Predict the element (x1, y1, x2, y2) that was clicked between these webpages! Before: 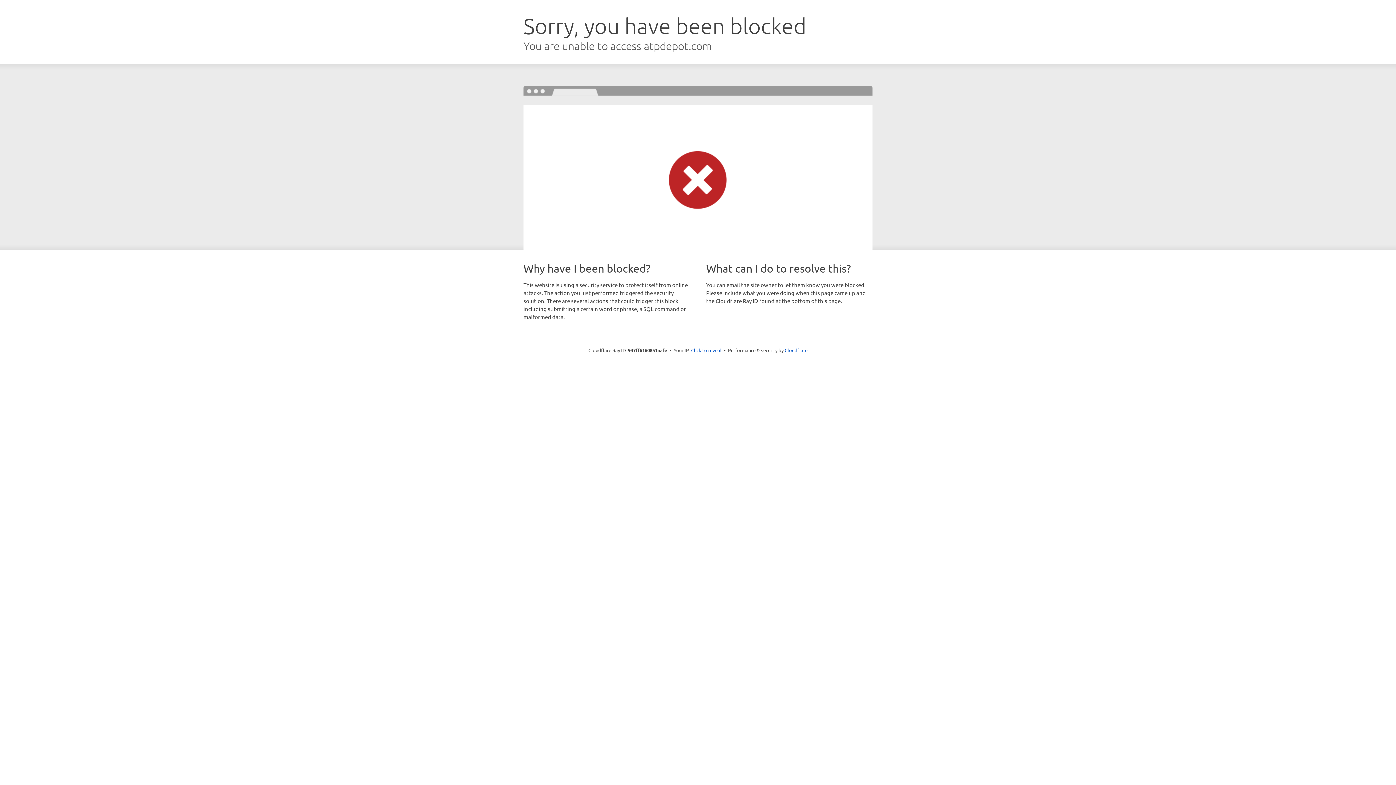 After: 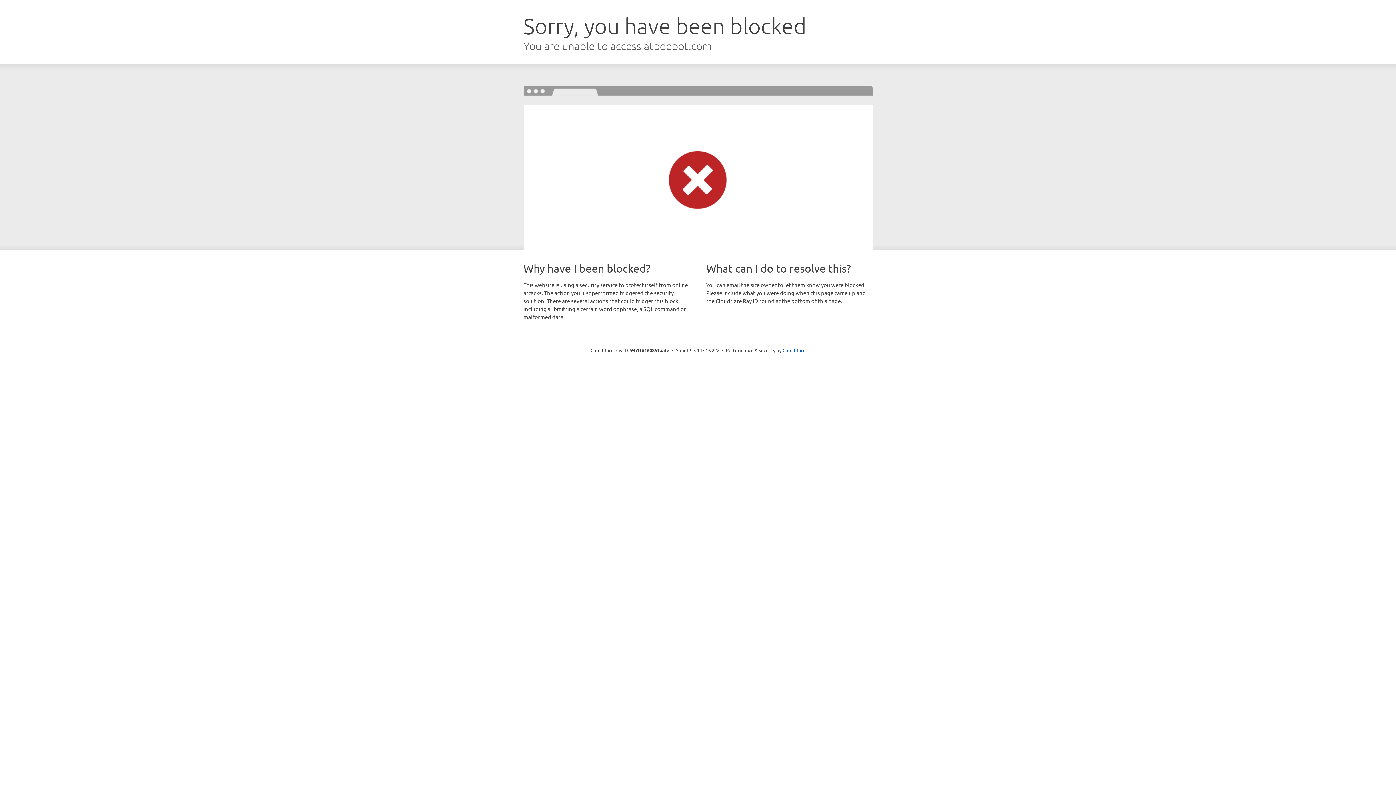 Action: label: Click to reveal bbox: (691, 346, 721, 353)